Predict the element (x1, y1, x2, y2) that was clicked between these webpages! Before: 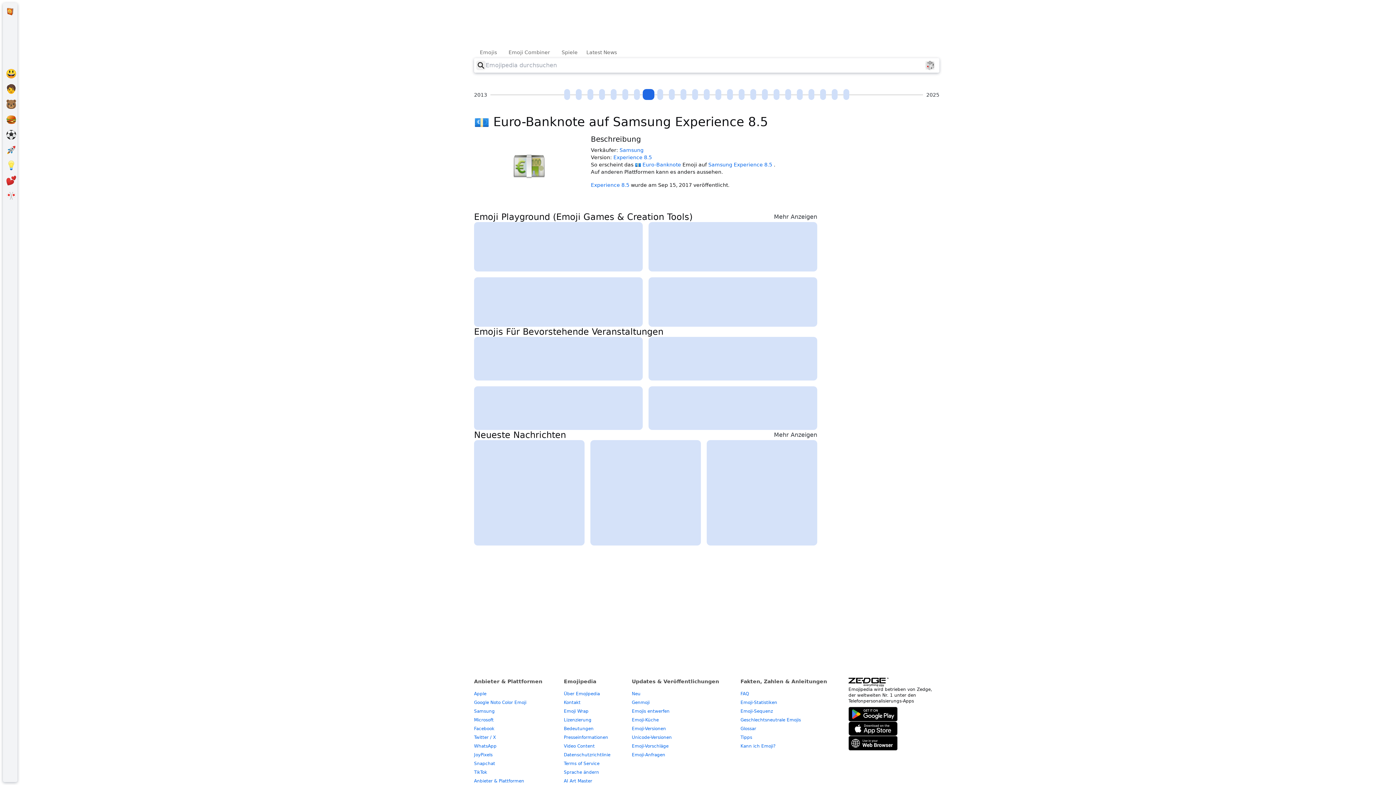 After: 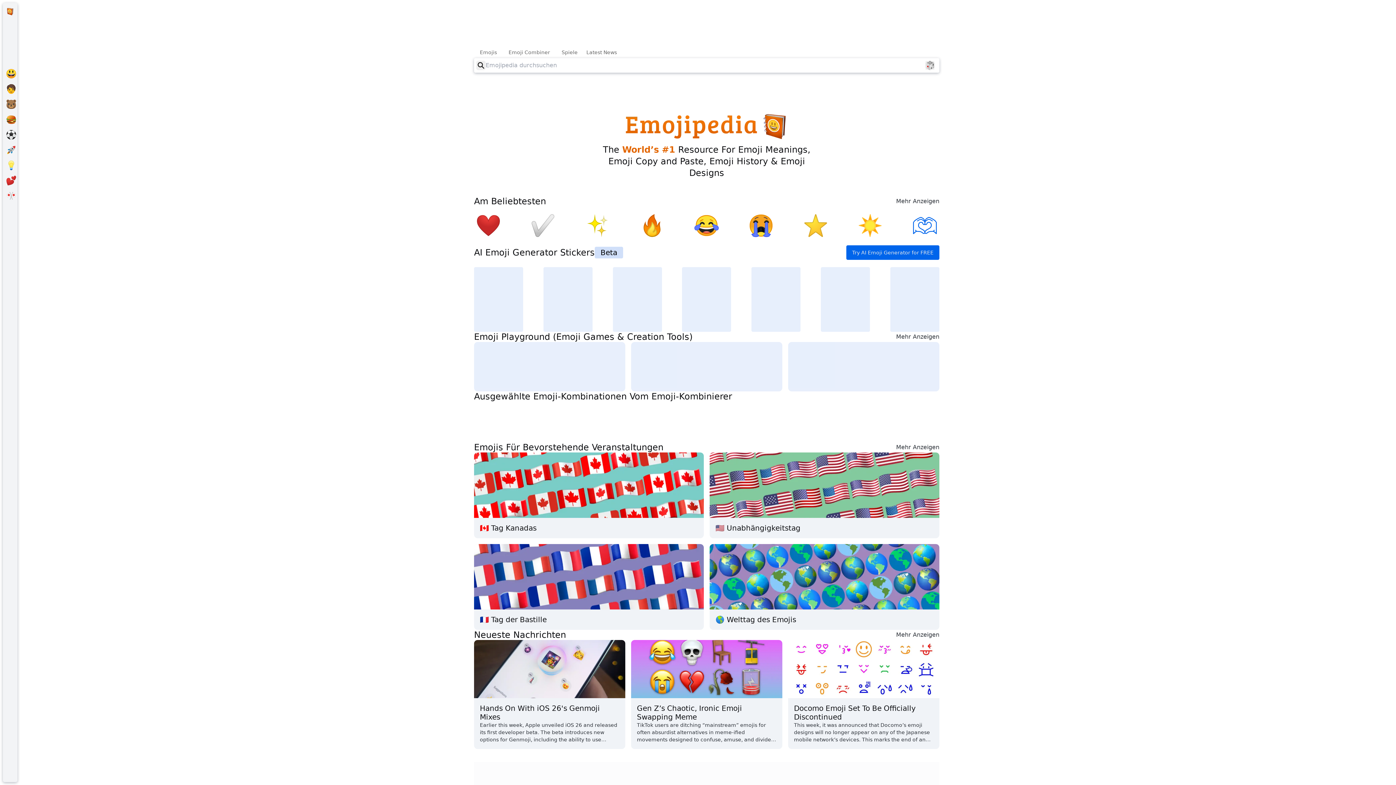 Action: label: Emojis bbox: (474, 46, 502, 58)